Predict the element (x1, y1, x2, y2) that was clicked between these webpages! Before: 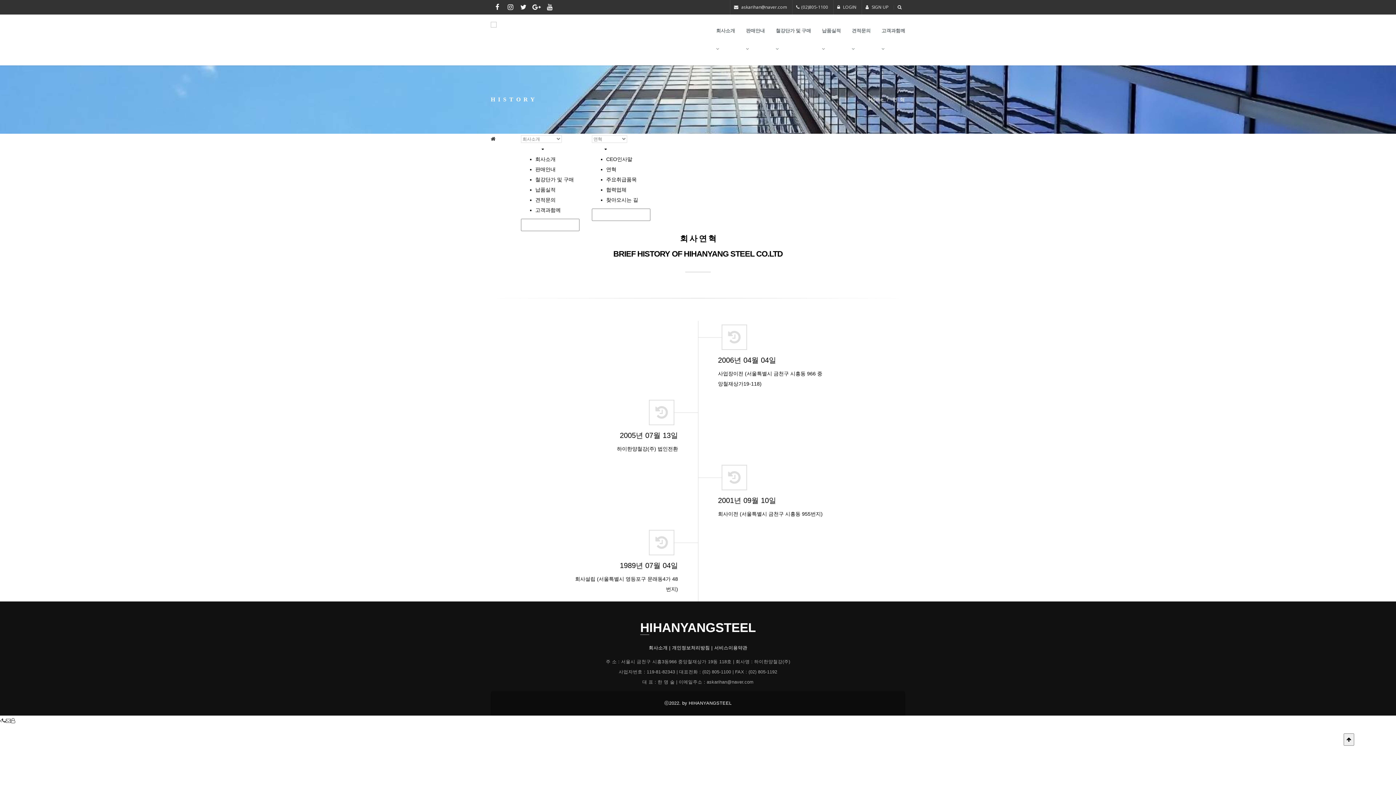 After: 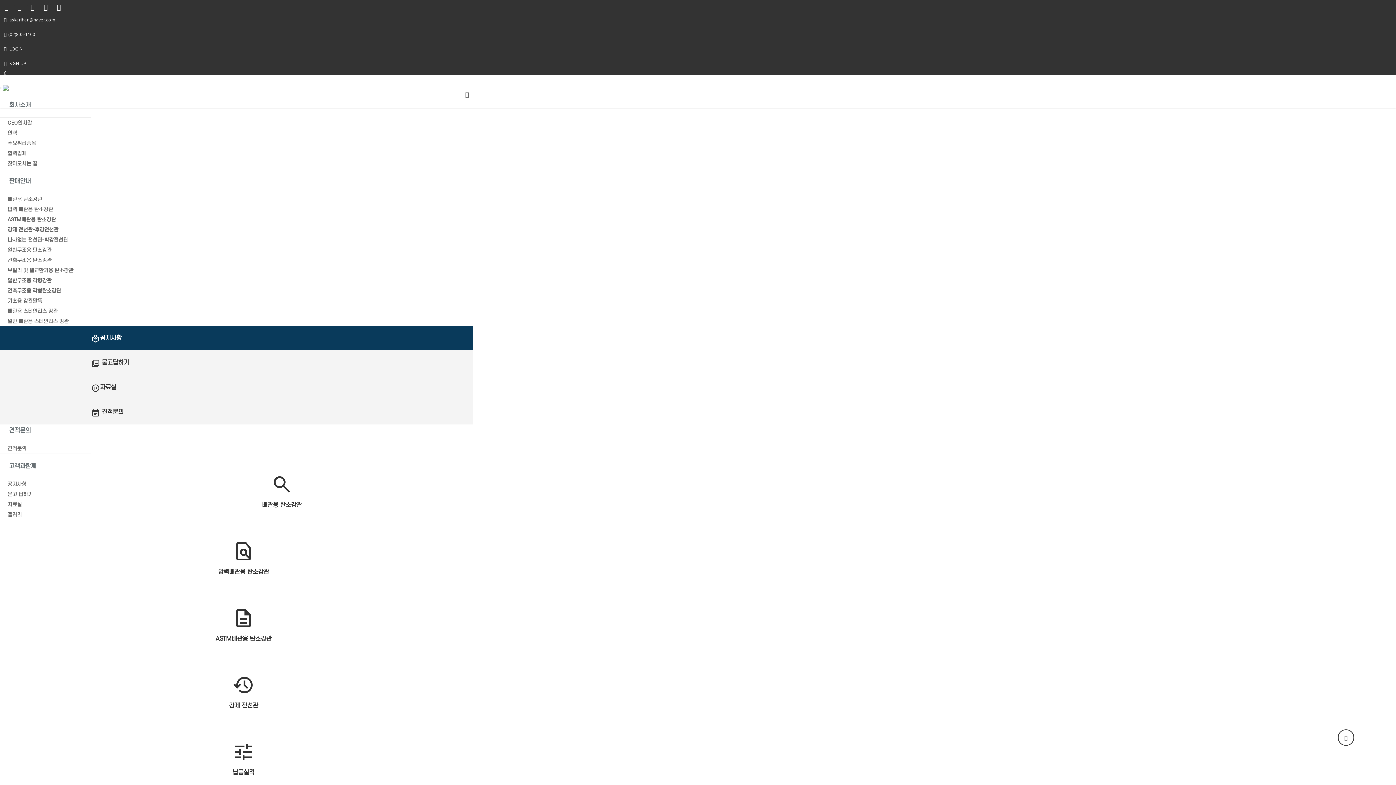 Action: label: Home bbox: (868, 96, 884, 102)